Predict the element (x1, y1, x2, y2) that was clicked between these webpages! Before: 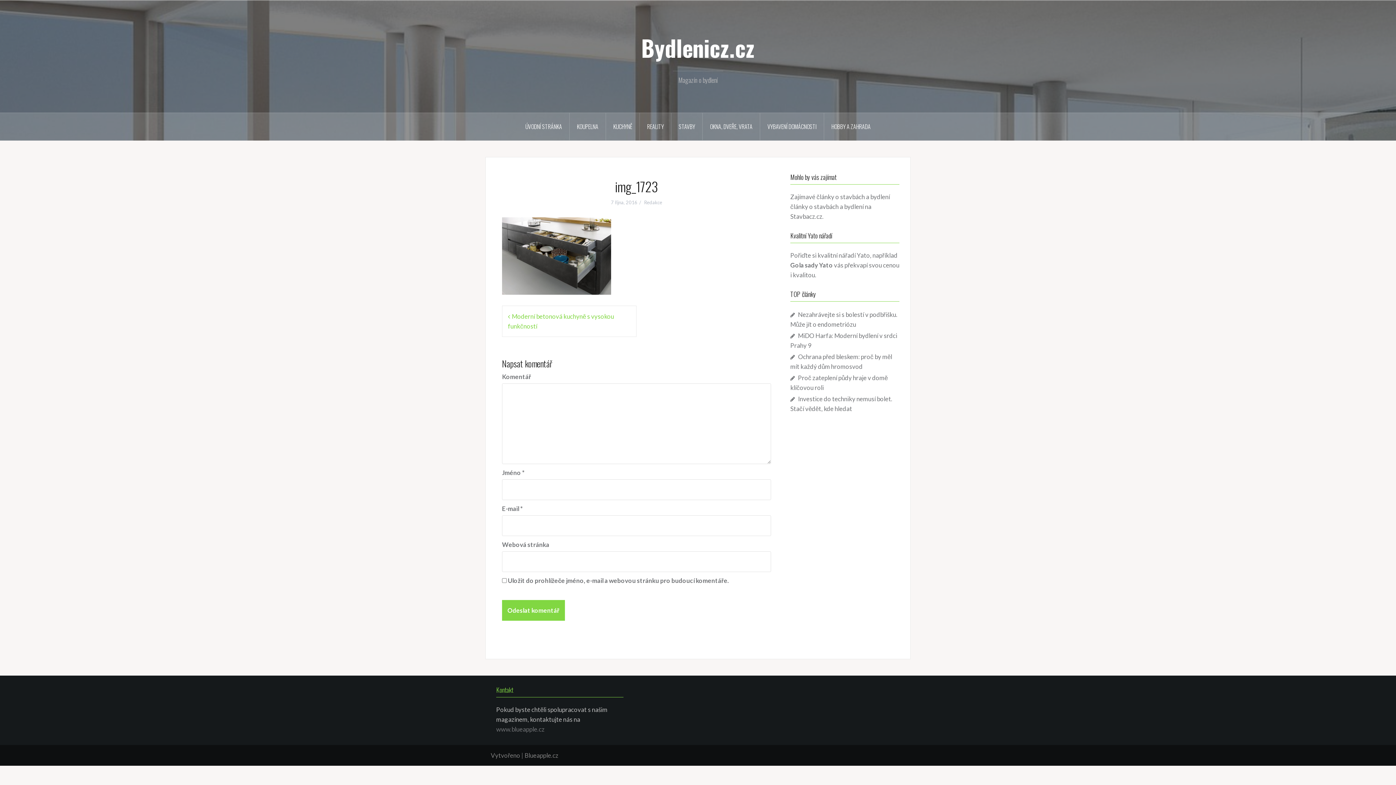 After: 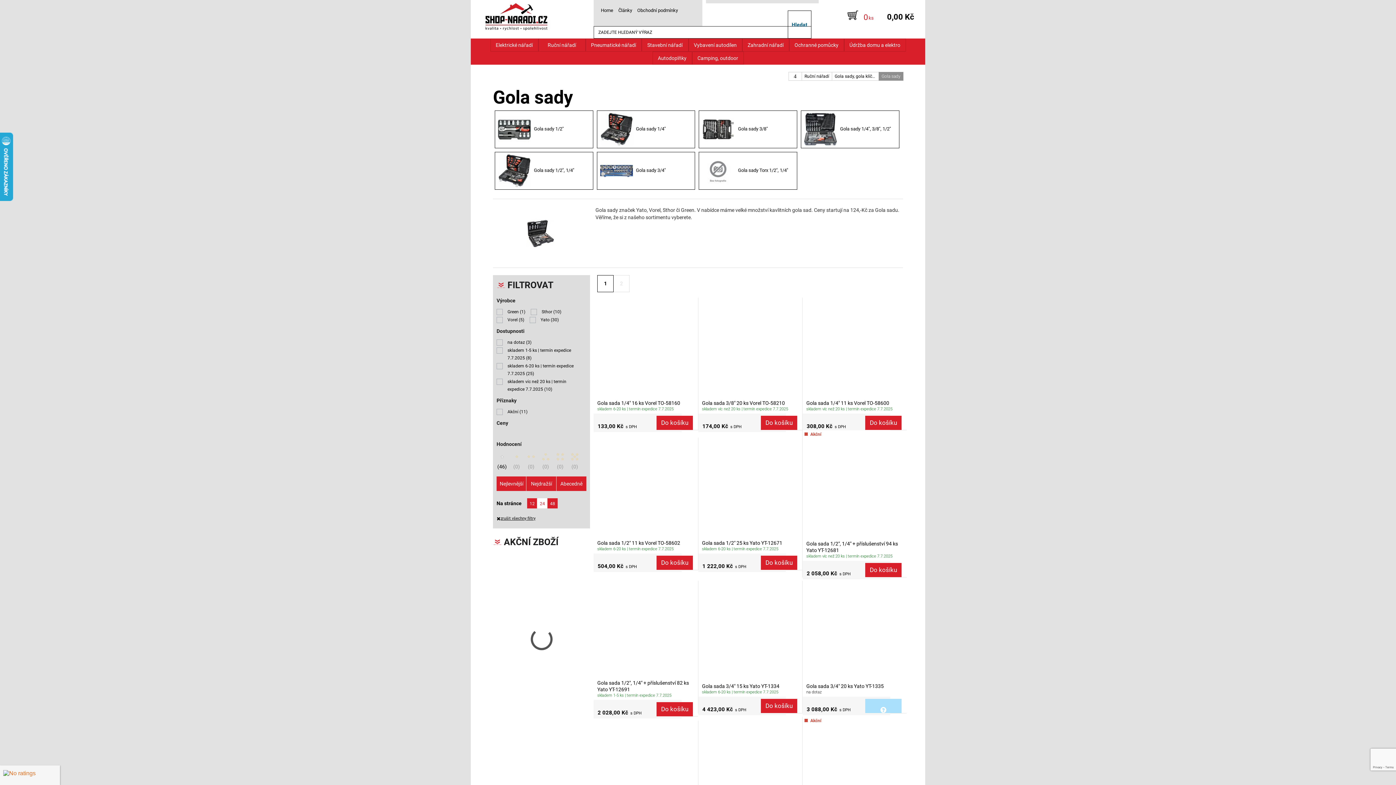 Action: label: Gola sady Yato bbox: (790, 261, 833, 269)